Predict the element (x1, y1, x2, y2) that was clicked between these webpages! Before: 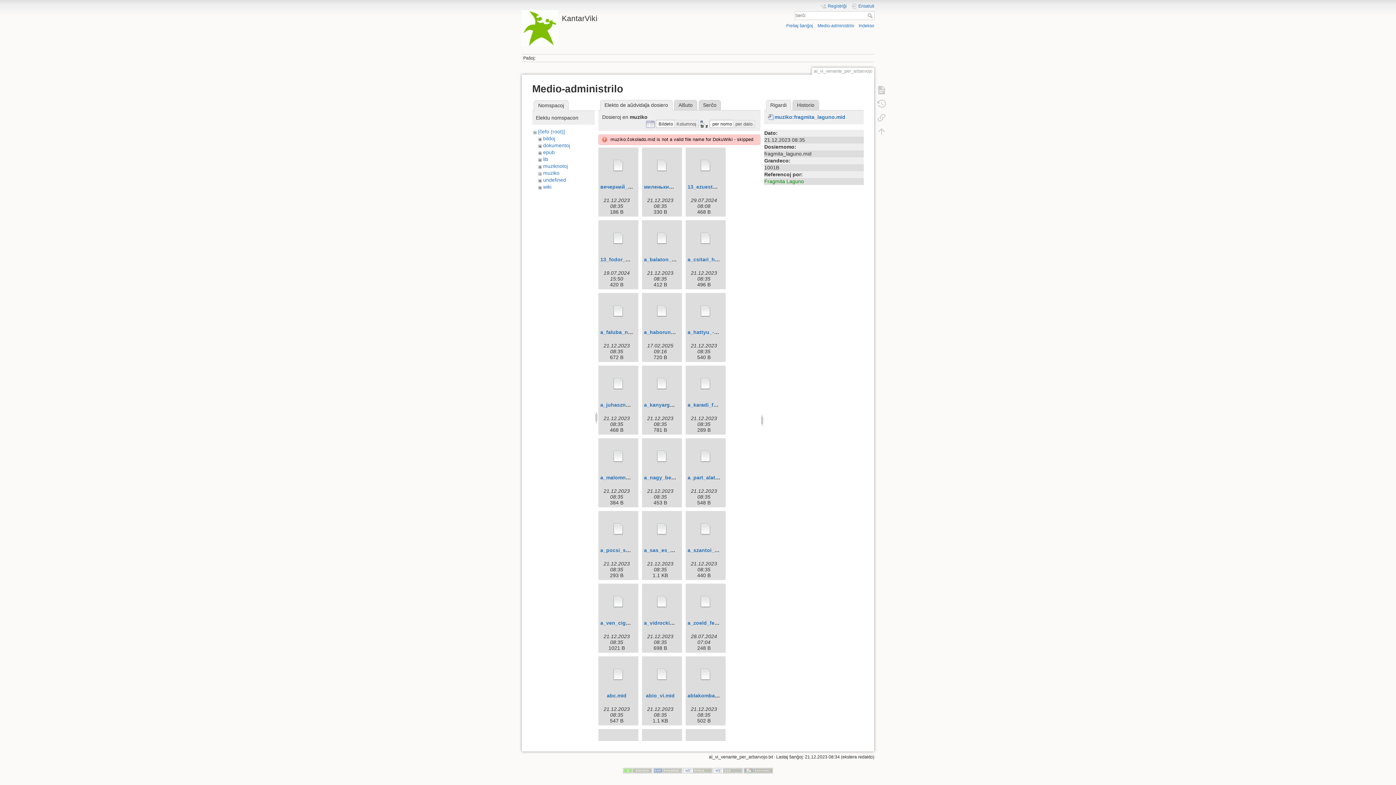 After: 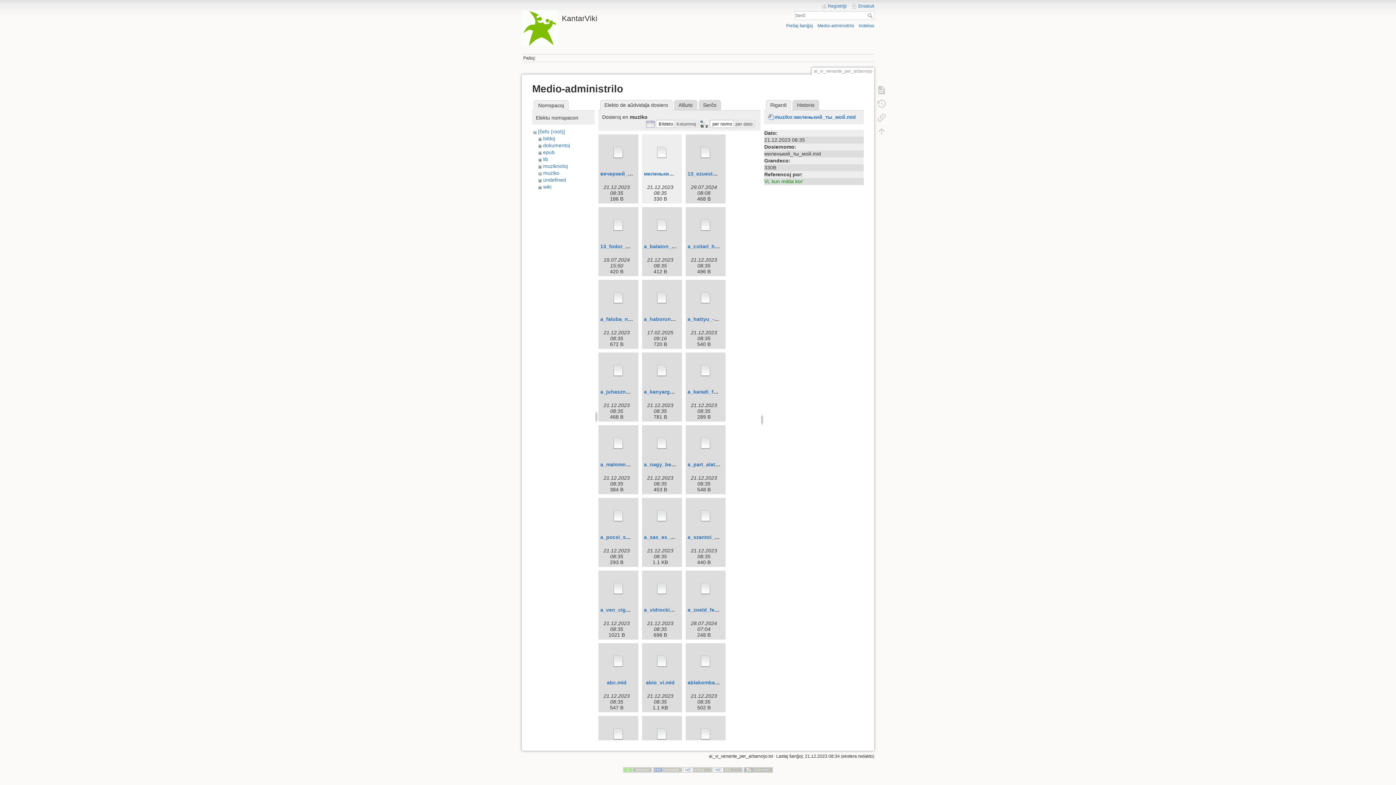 Action: bbox: (644, 149, 680, 182)